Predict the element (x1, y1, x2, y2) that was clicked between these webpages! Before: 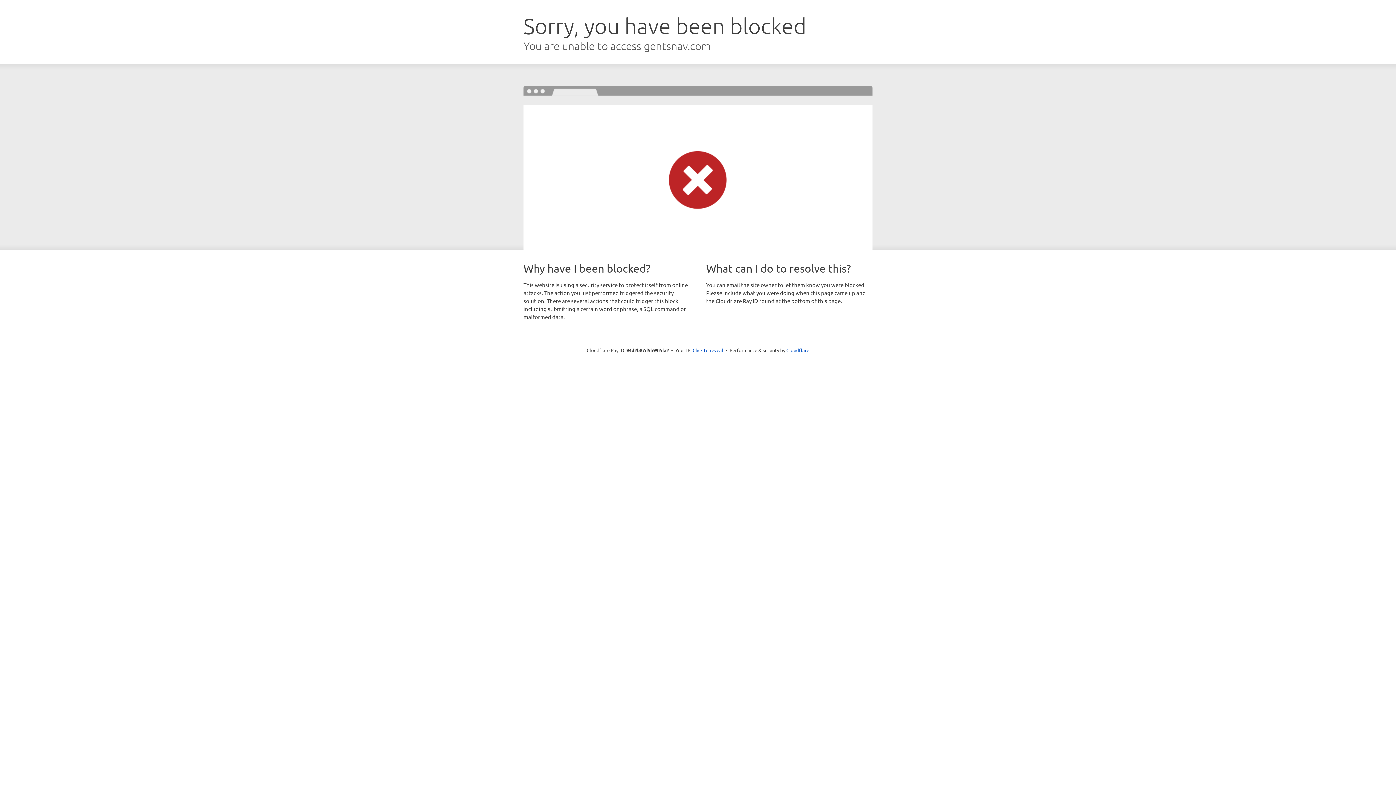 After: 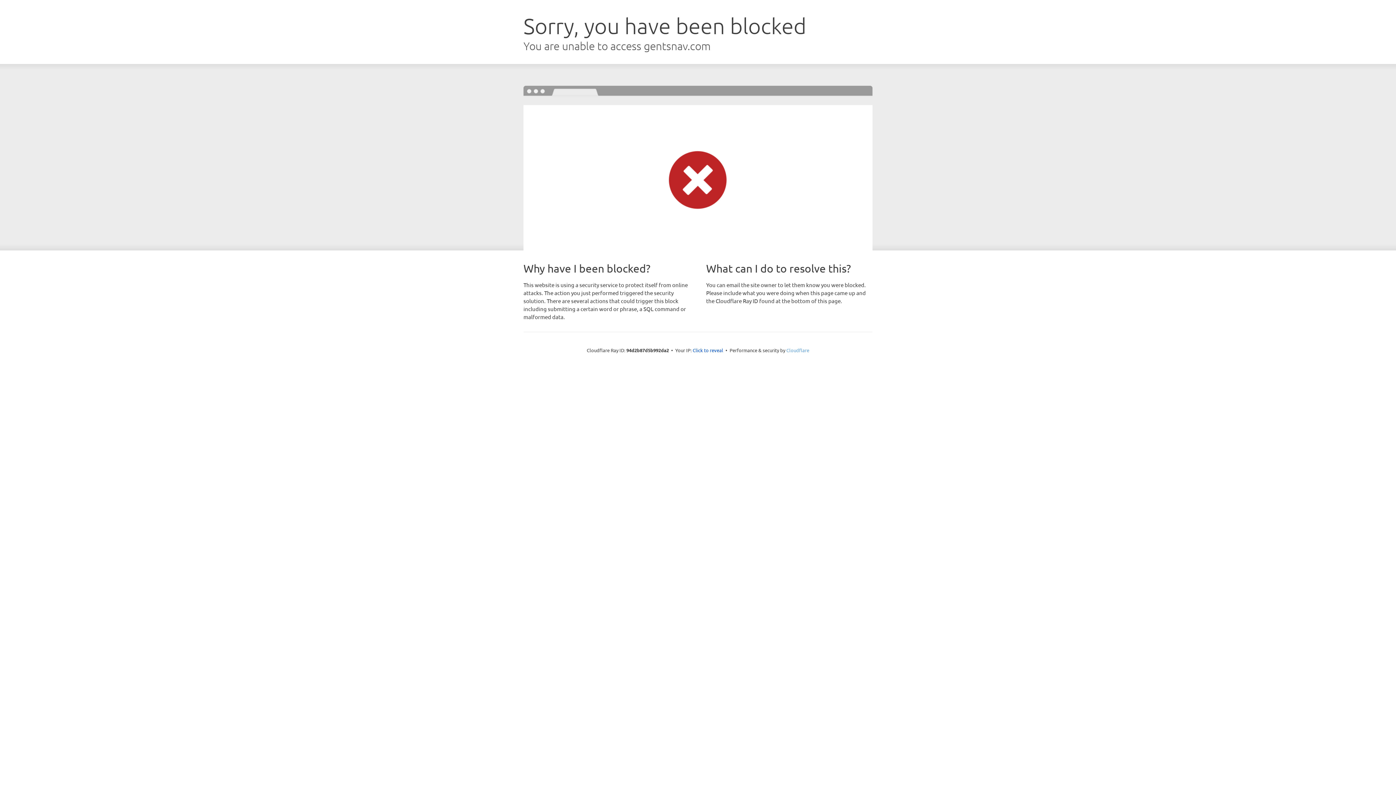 Action: label: Cloudflare bbox: (786, 347, 809, 353)